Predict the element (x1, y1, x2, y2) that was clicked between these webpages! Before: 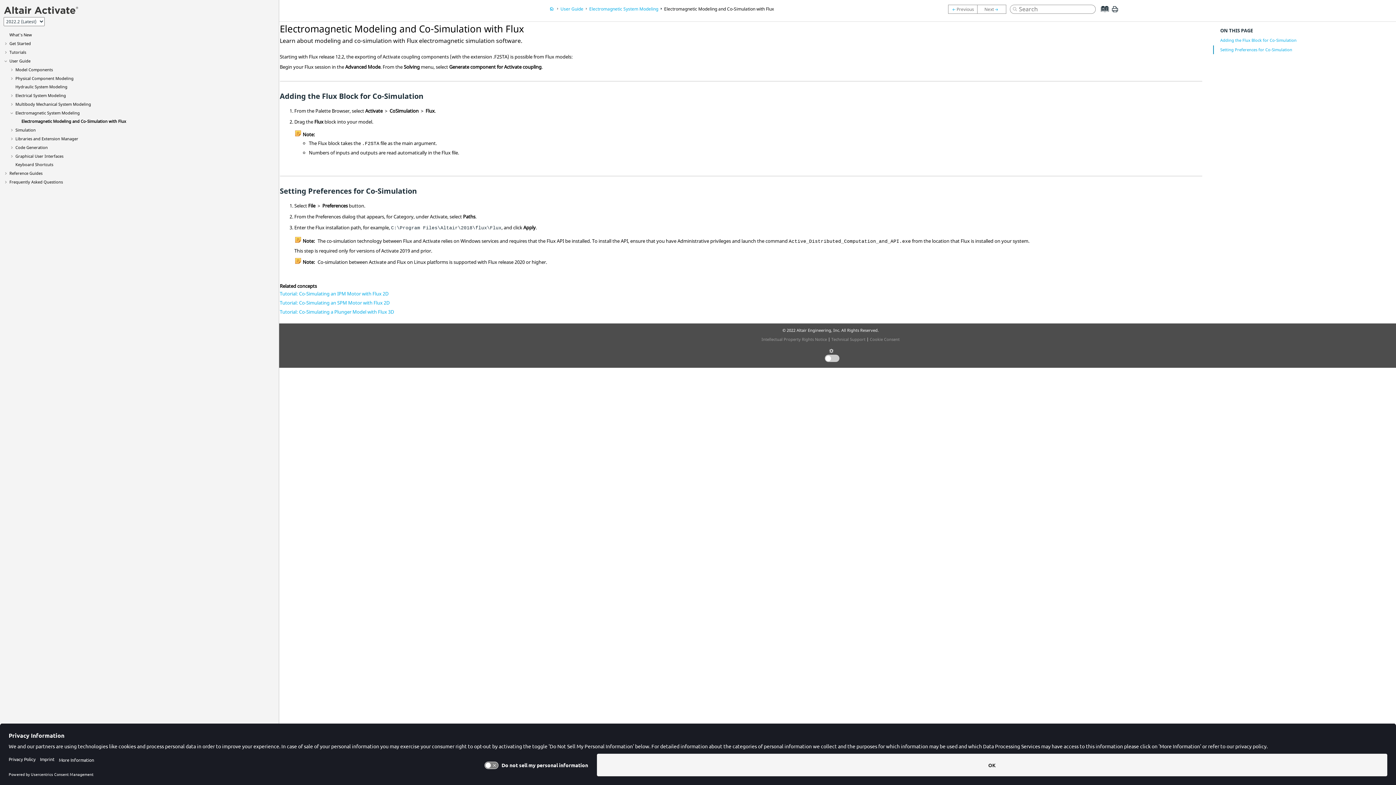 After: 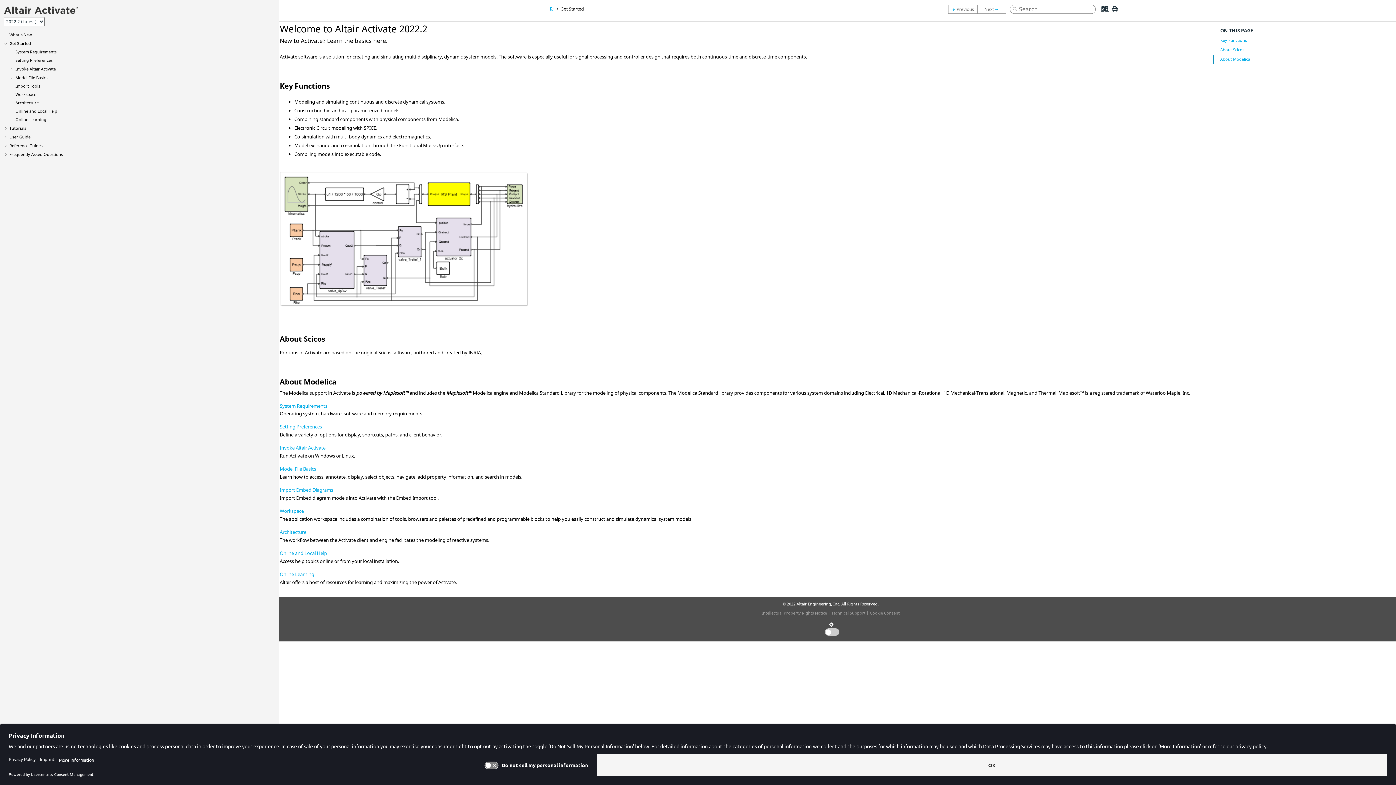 Action: label: Get Started bbox: (9, 40, 30, 46)